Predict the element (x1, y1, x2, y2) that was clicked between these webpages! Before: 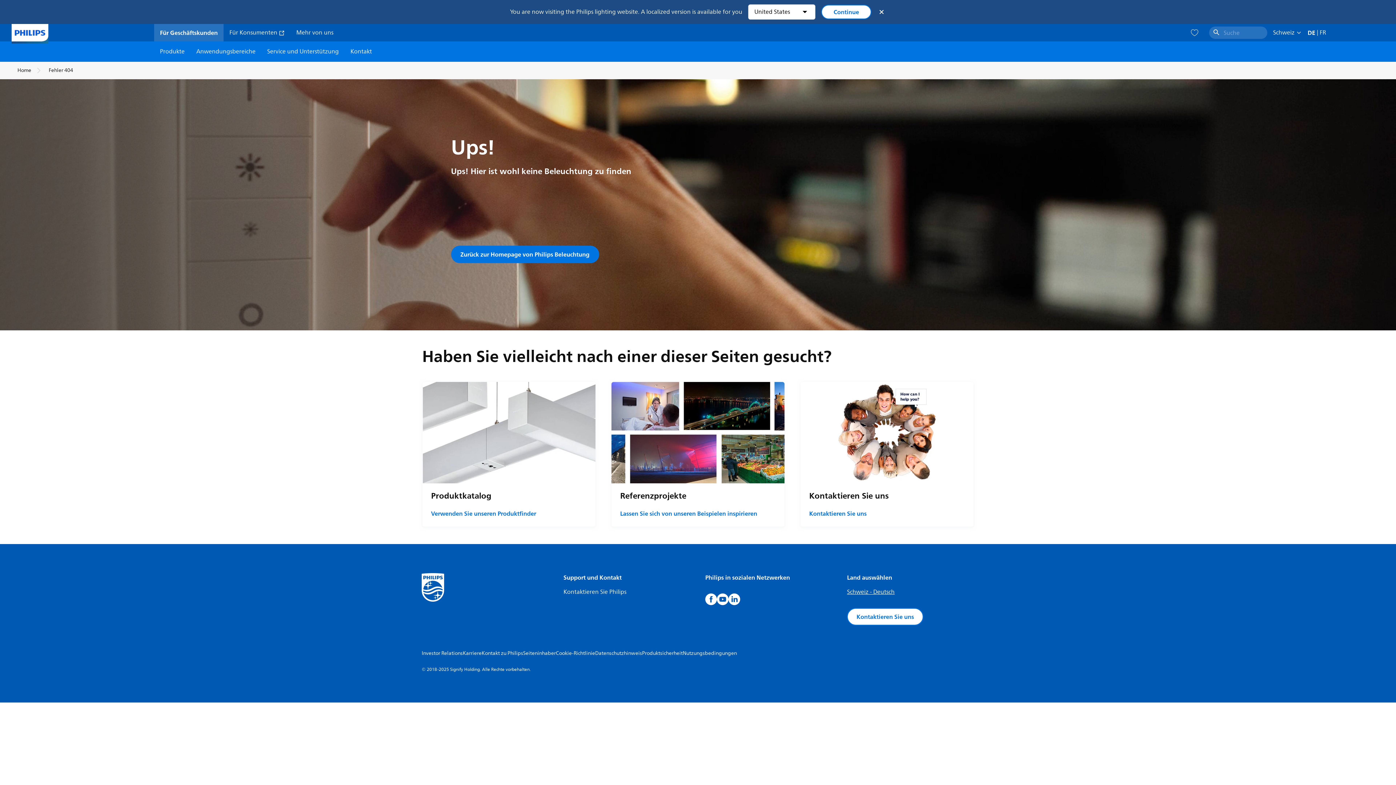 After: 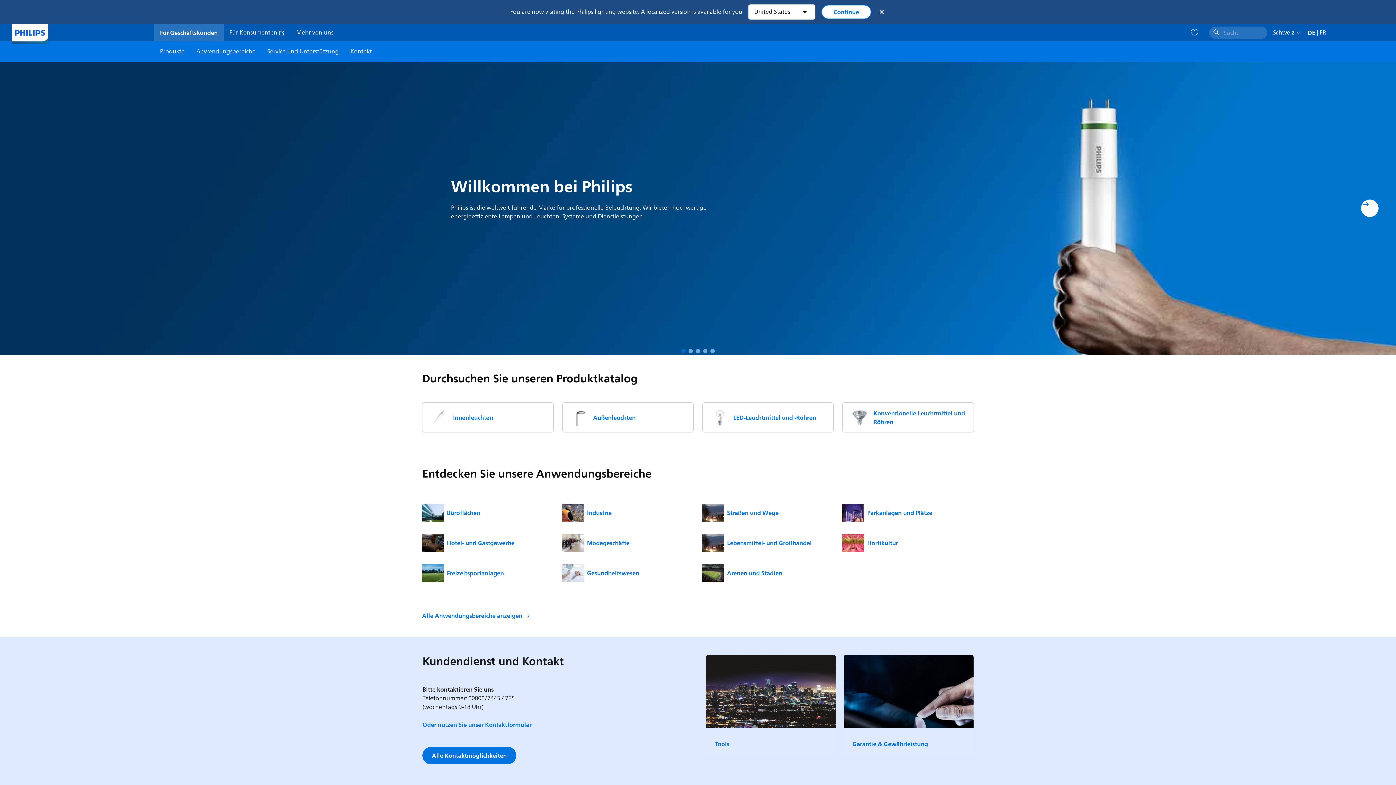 Action: label: Home bbox: (17, 66, 31, 74)